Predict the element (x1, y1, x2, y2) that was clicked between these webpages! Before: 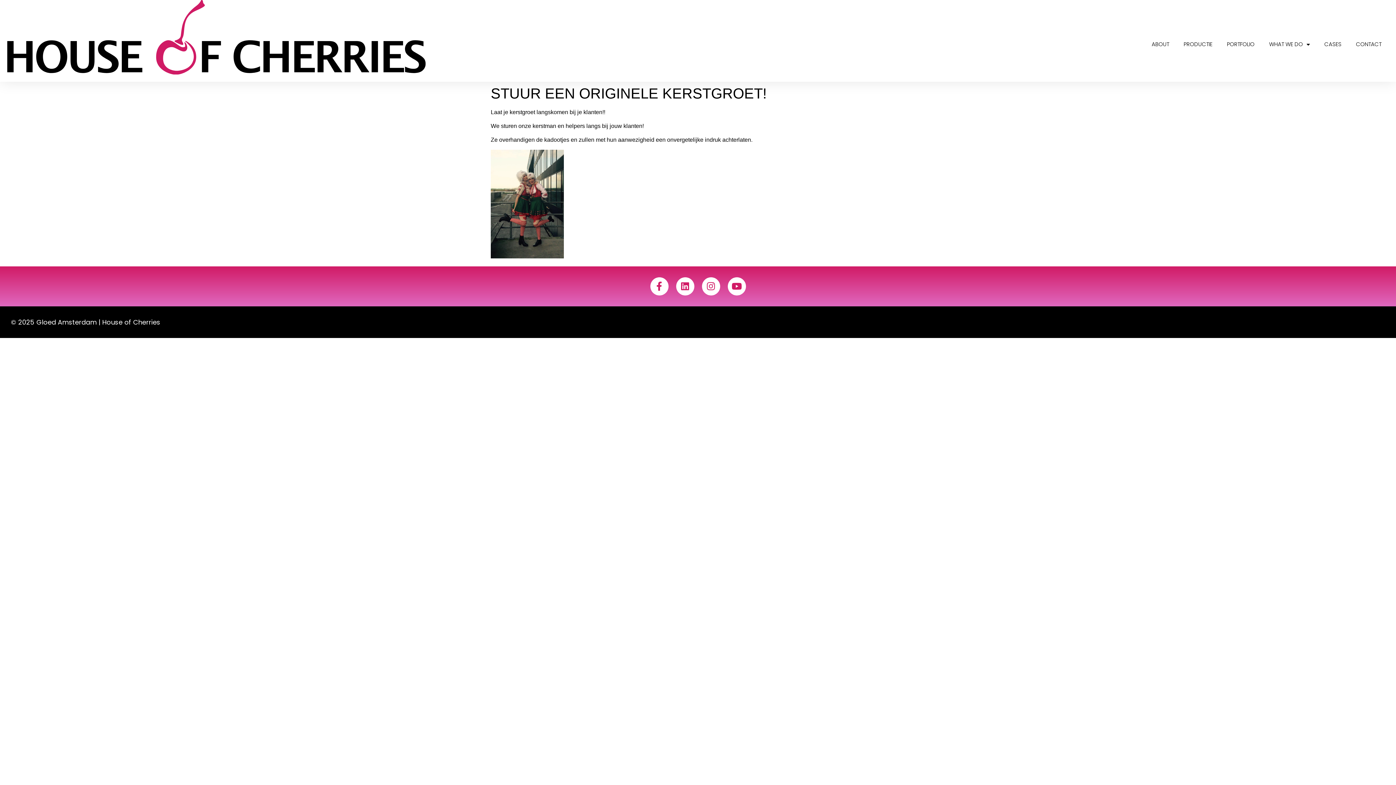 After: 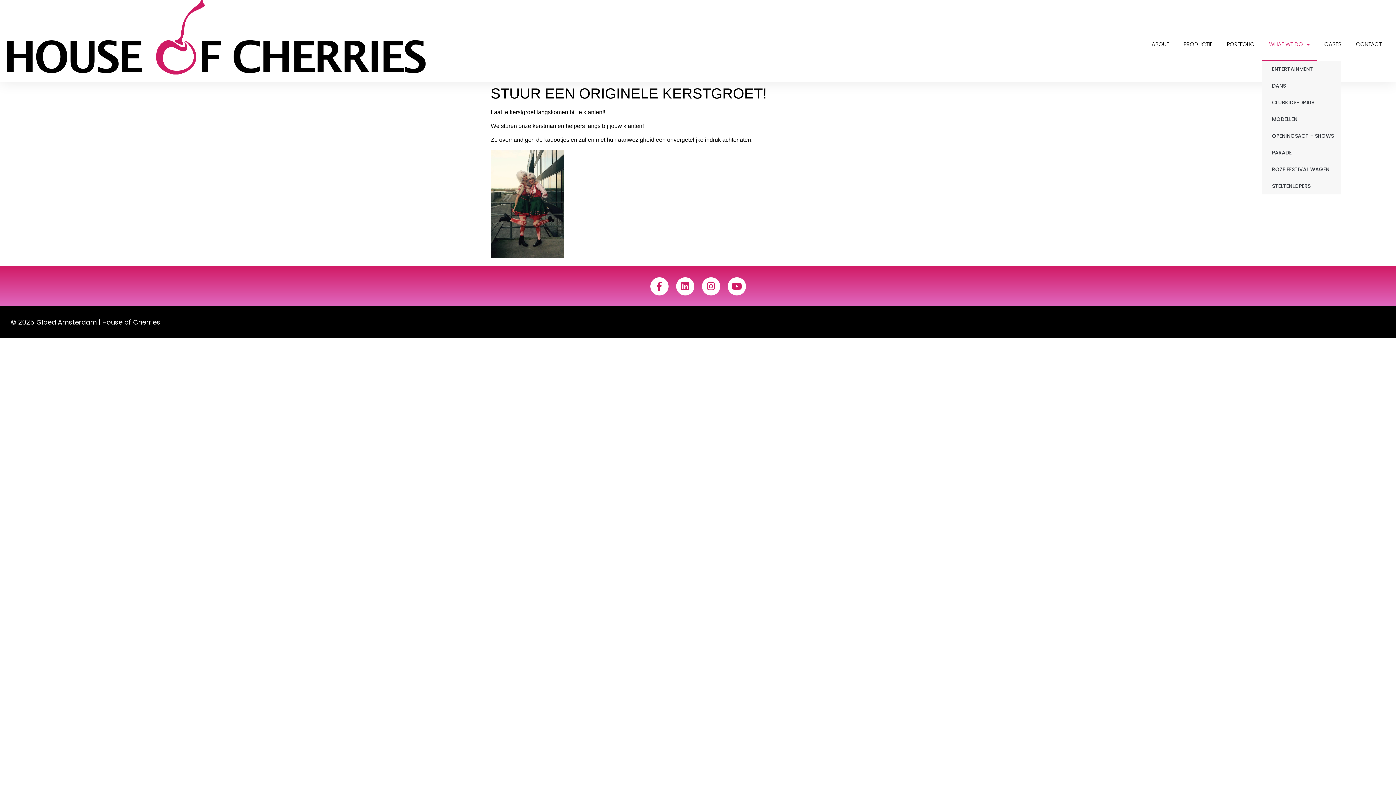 Action: bbox: (1262, 28, 1317, 60) label: WHAT WE DO